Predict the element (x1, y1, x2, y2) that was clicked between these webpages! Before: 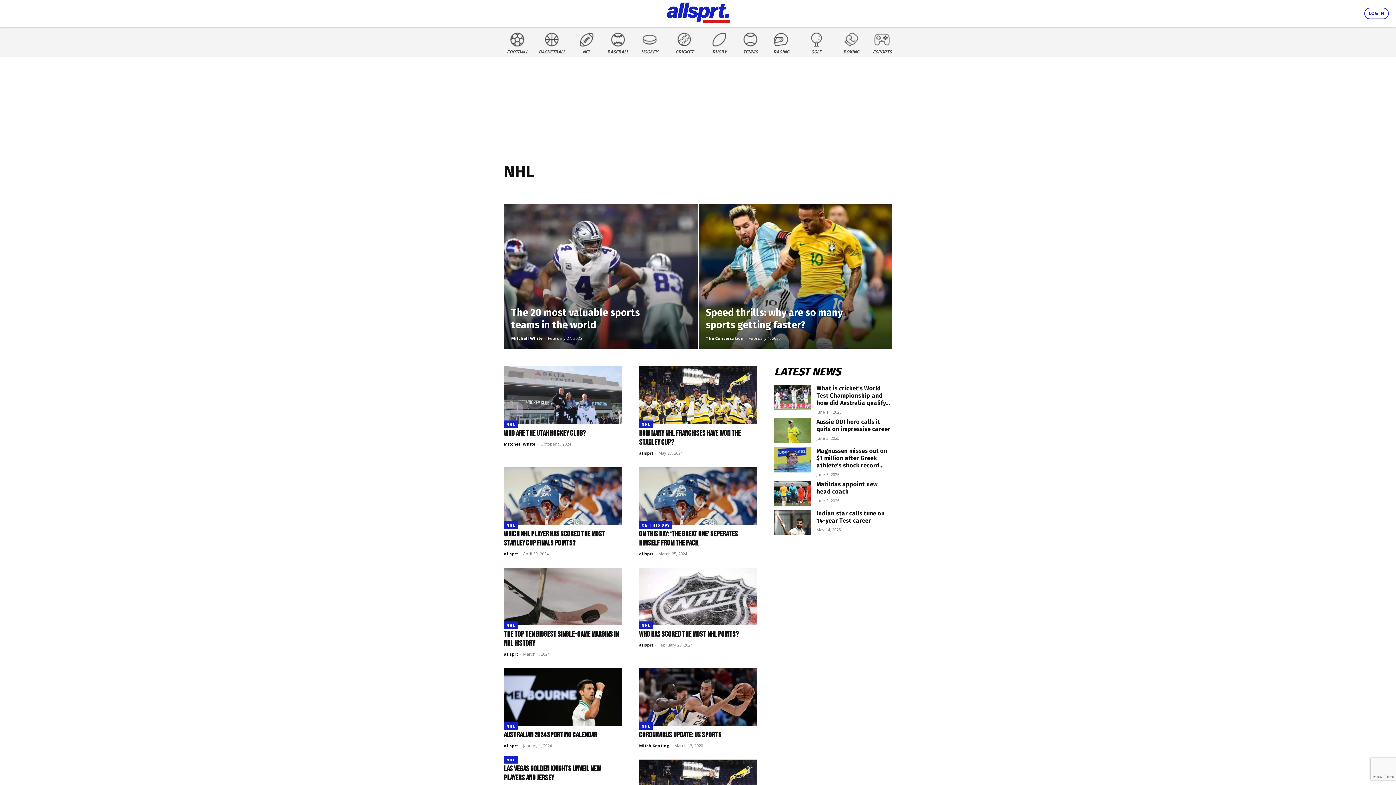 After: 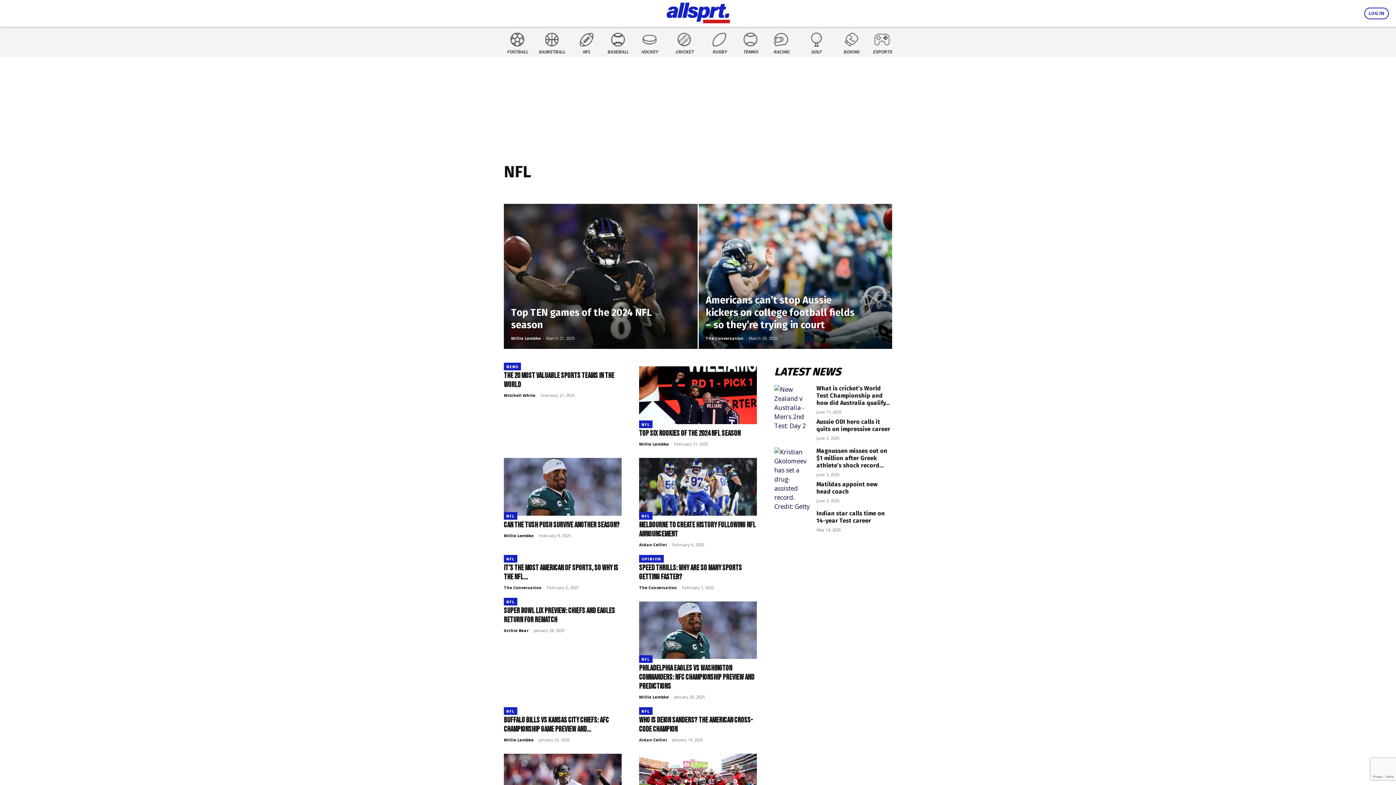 Action: bbox: (579, 32, 593, 47)